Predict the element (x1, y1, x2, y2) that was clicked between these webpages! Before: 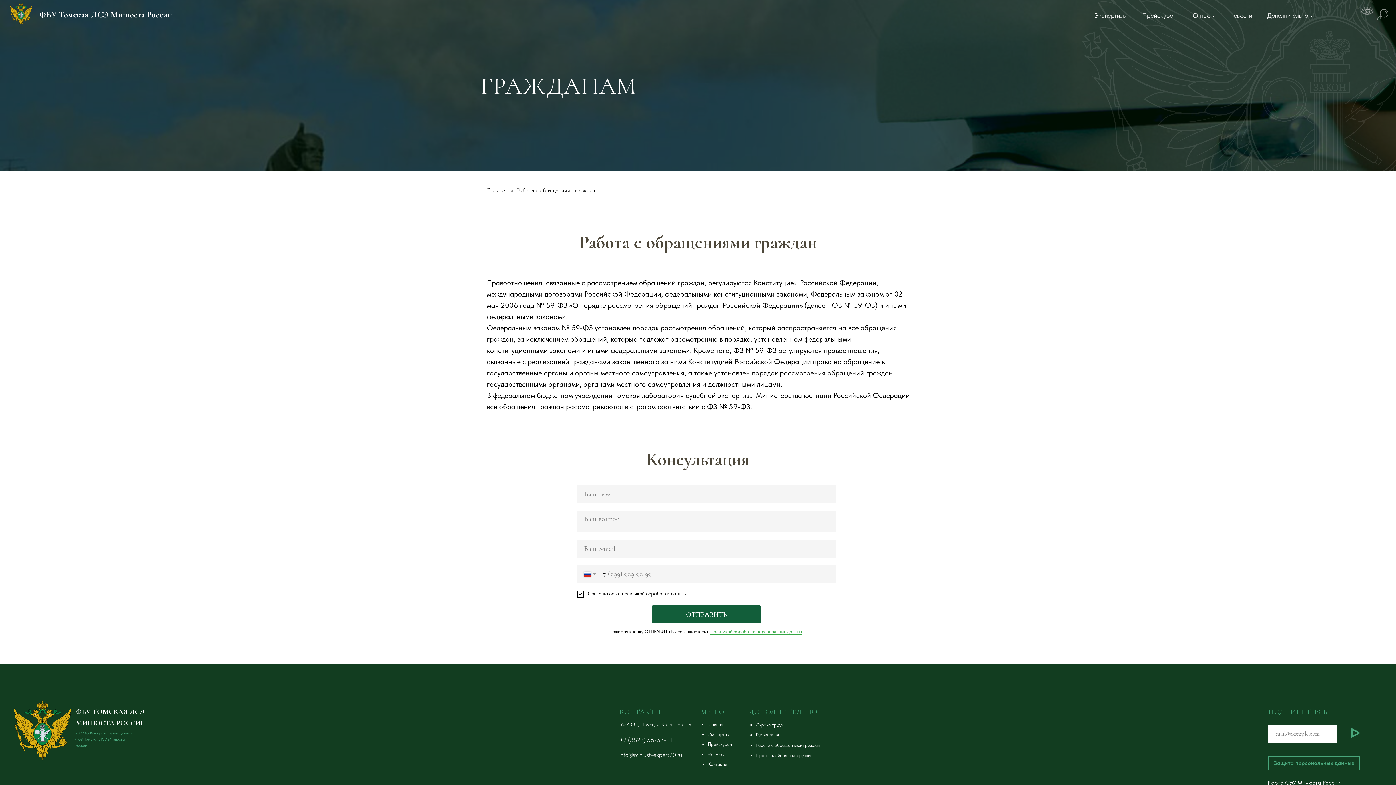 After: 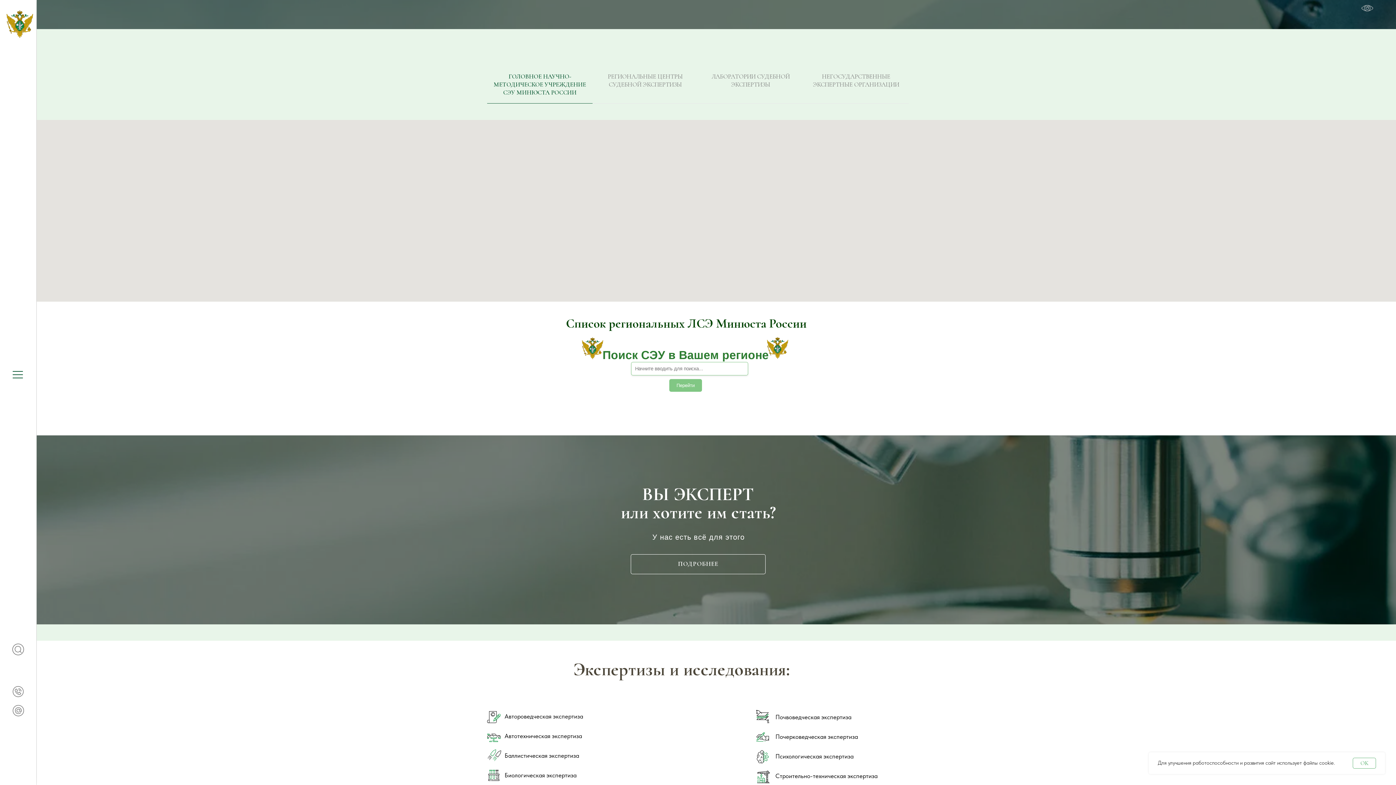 Action: bbox: (1268, 779, 1340, 786) label: Карта СЭУ Минюста России